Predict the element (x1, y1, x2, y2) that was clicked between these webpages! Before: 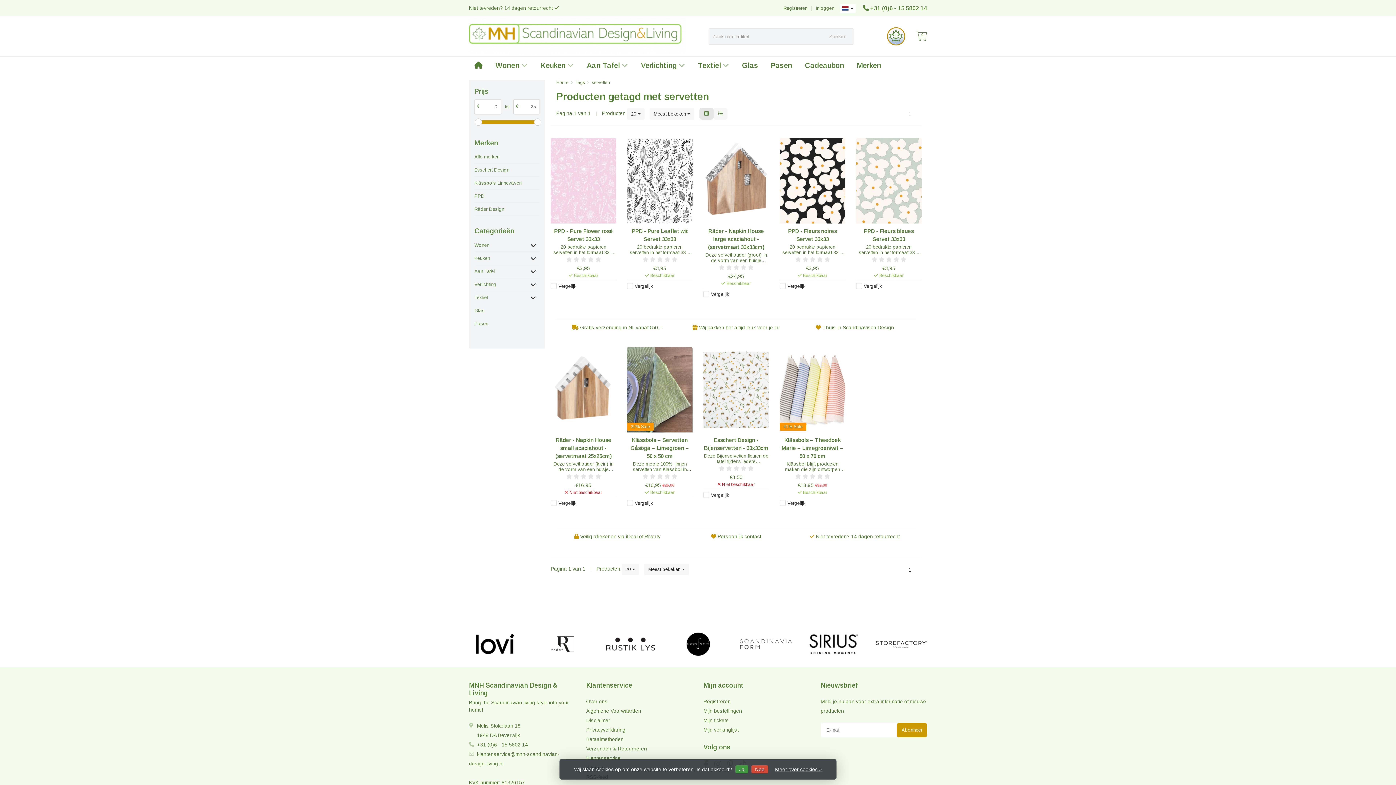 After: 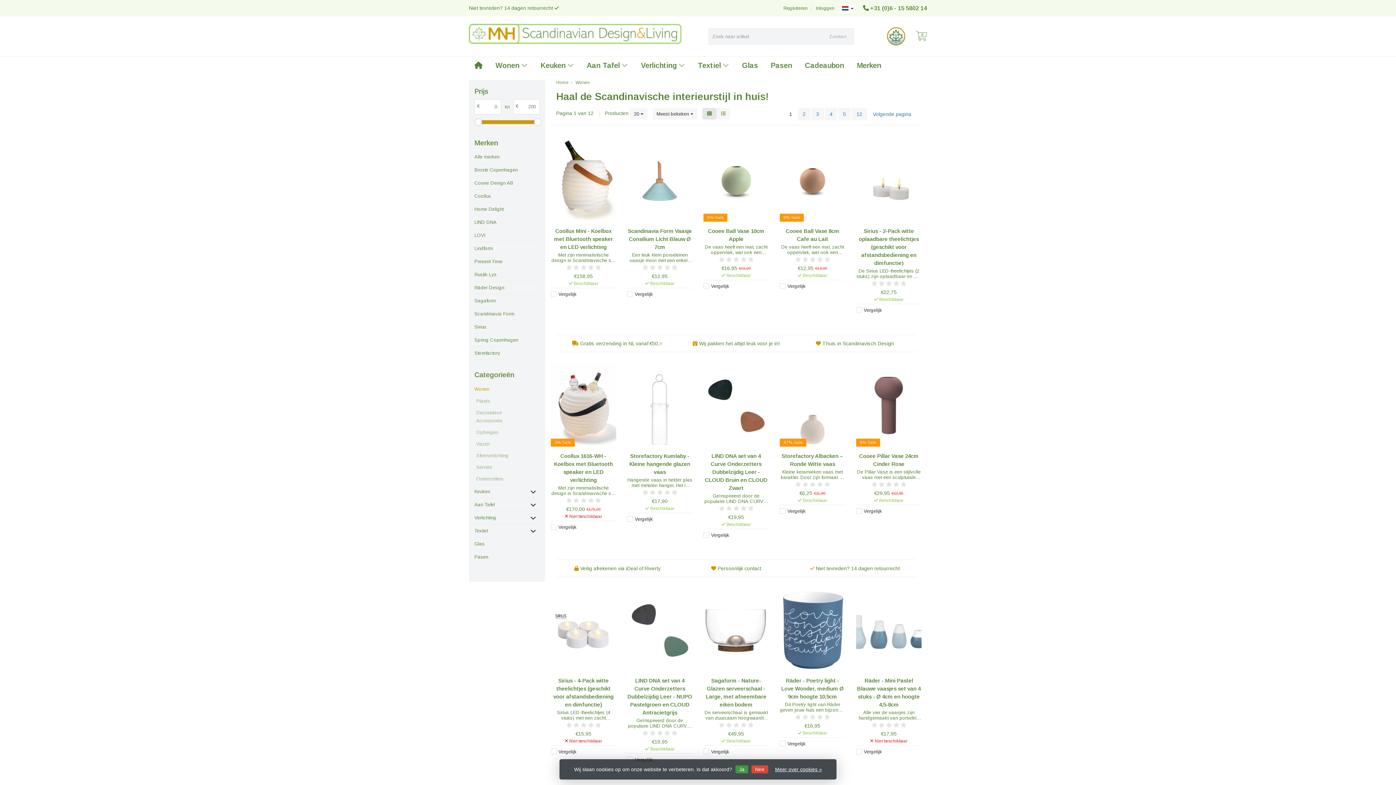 Action: bbox: (490, 56, 533, 74) label: Wonen